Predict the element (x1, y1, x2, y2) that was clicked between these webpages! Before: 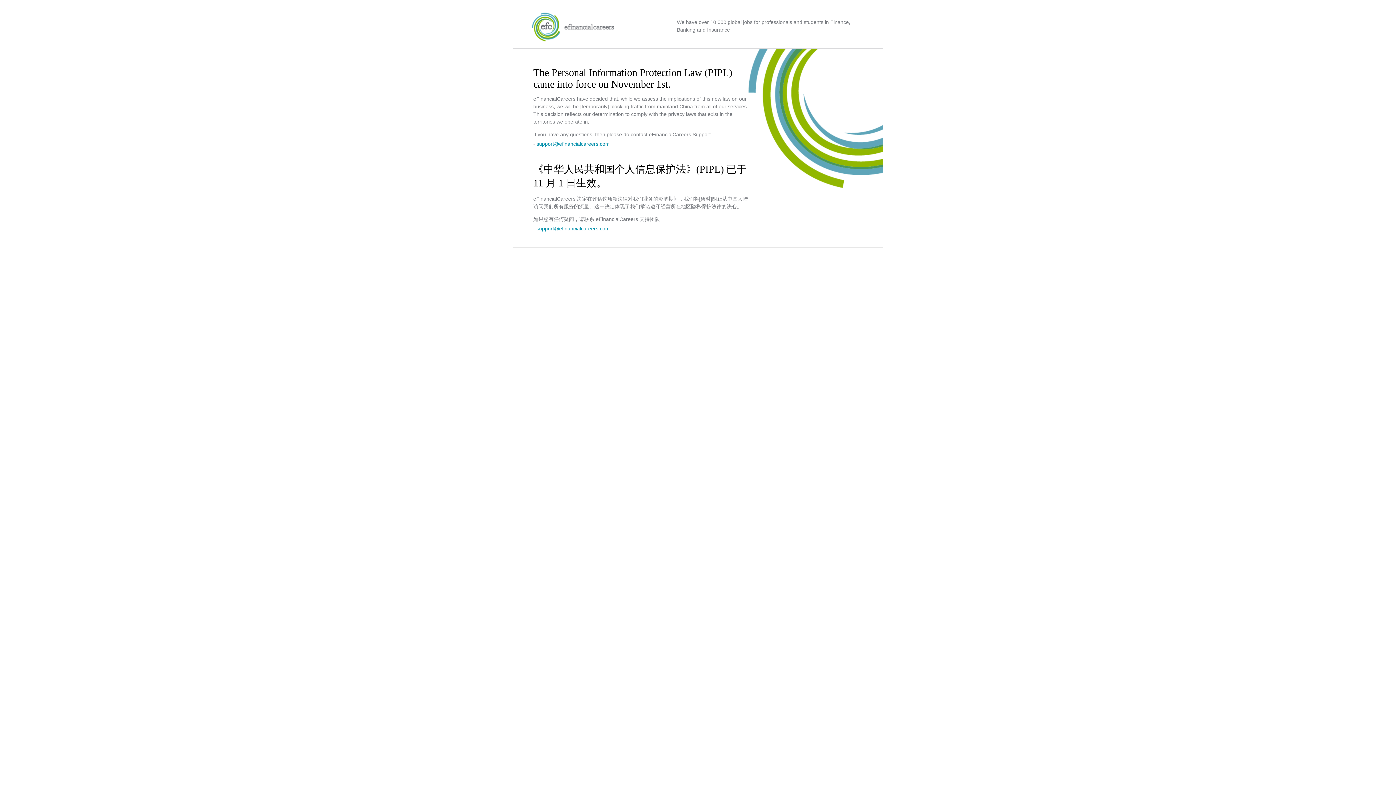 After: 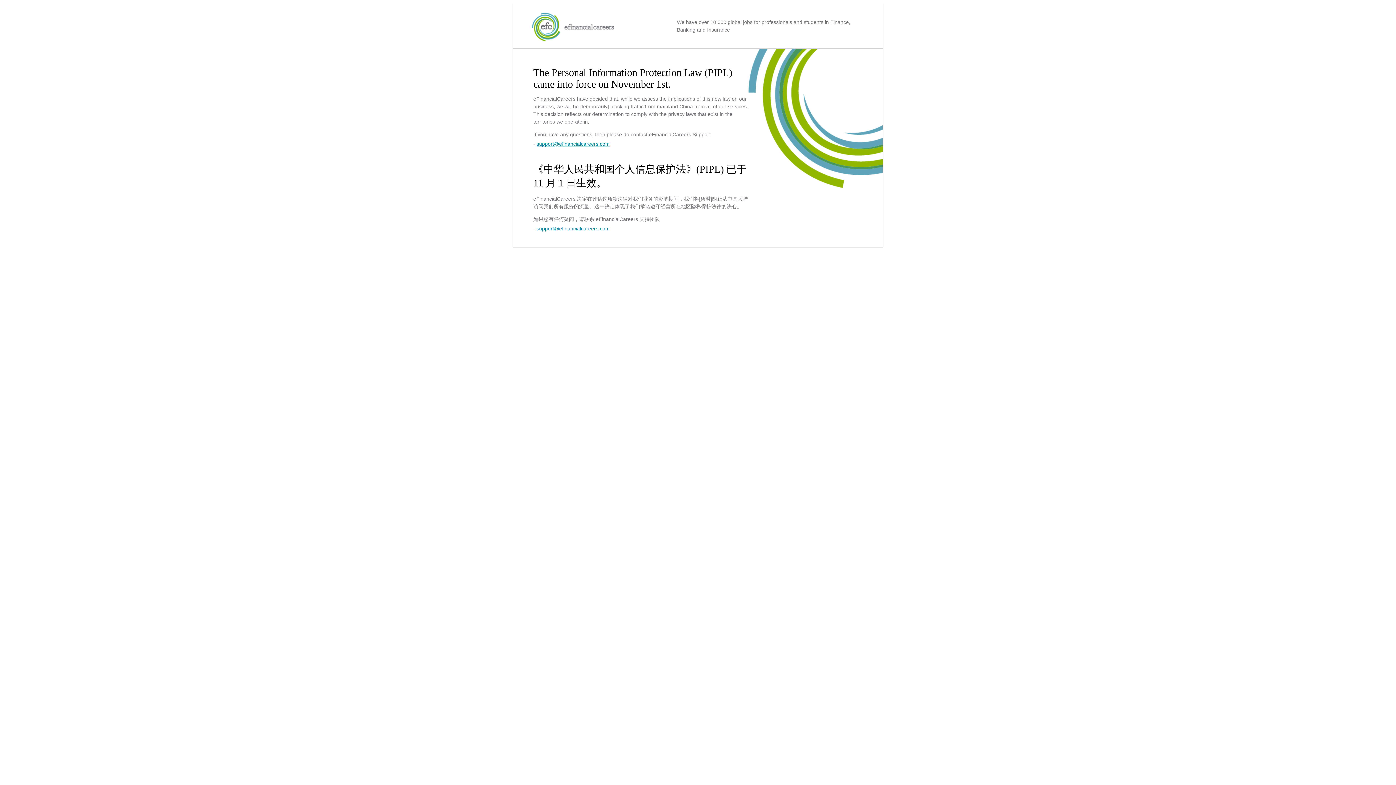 Action: label: support@efinancialcareers.com bbox: (536, 141, 609, 146)